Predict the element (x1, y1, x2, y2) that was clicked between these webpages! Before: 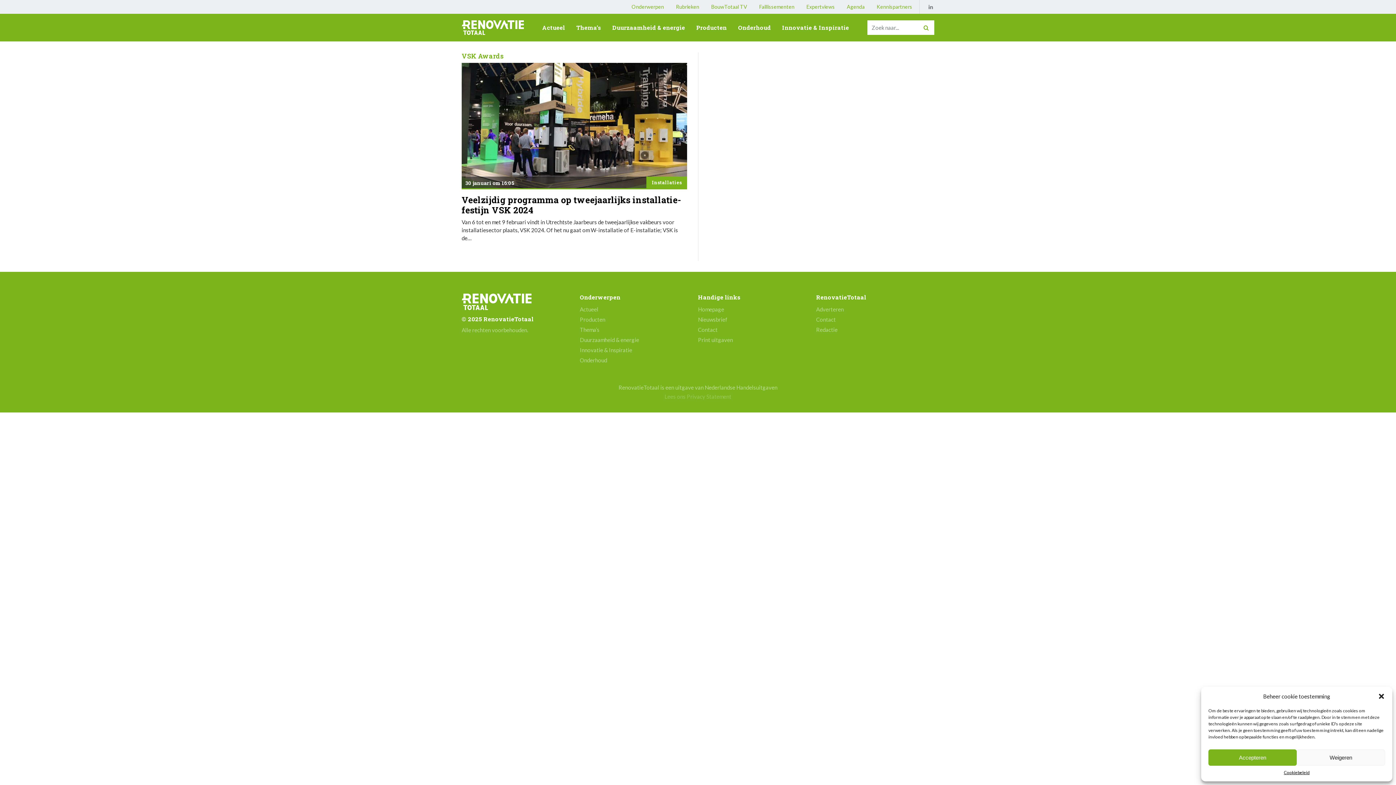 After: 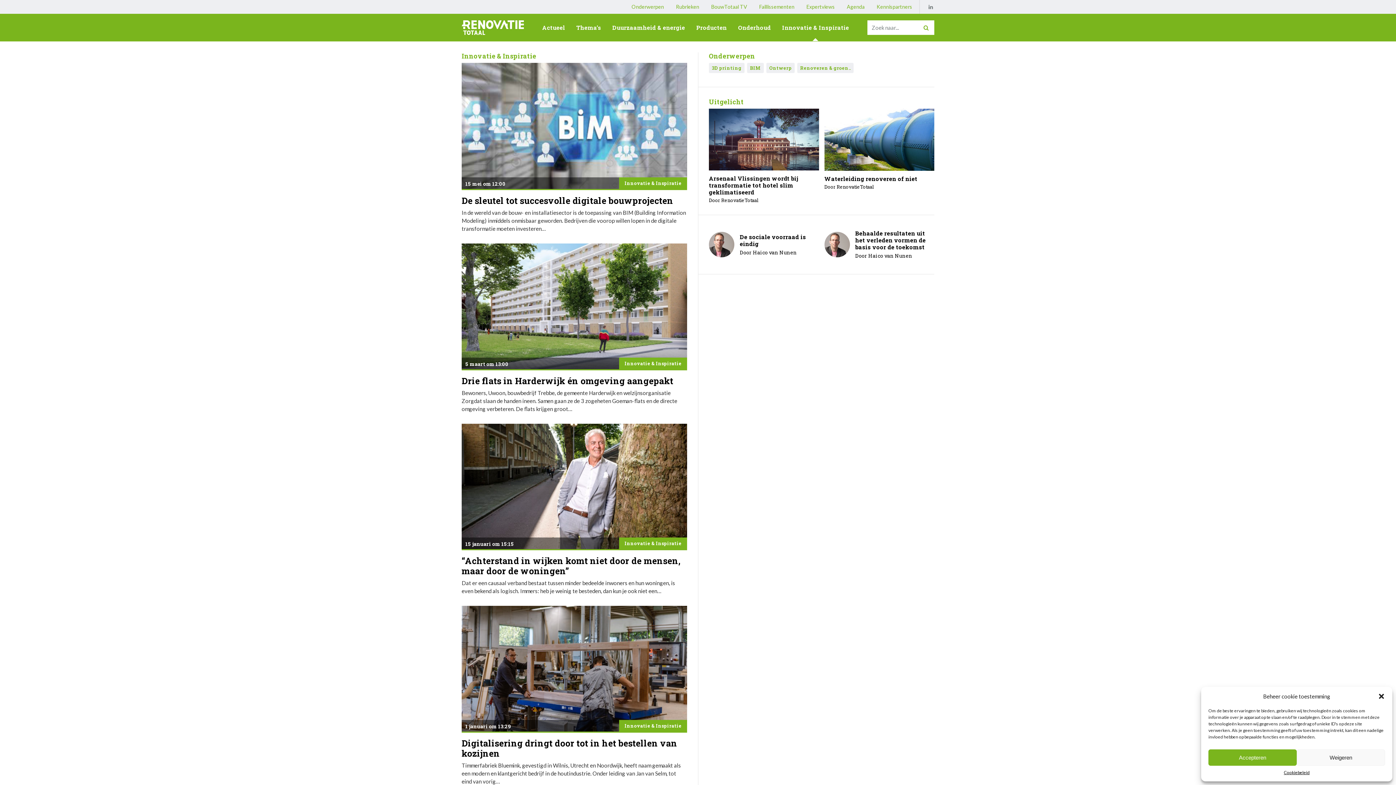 Action: bbox: (782, 23, 849, 31) label: Innovatie & Inspiratie